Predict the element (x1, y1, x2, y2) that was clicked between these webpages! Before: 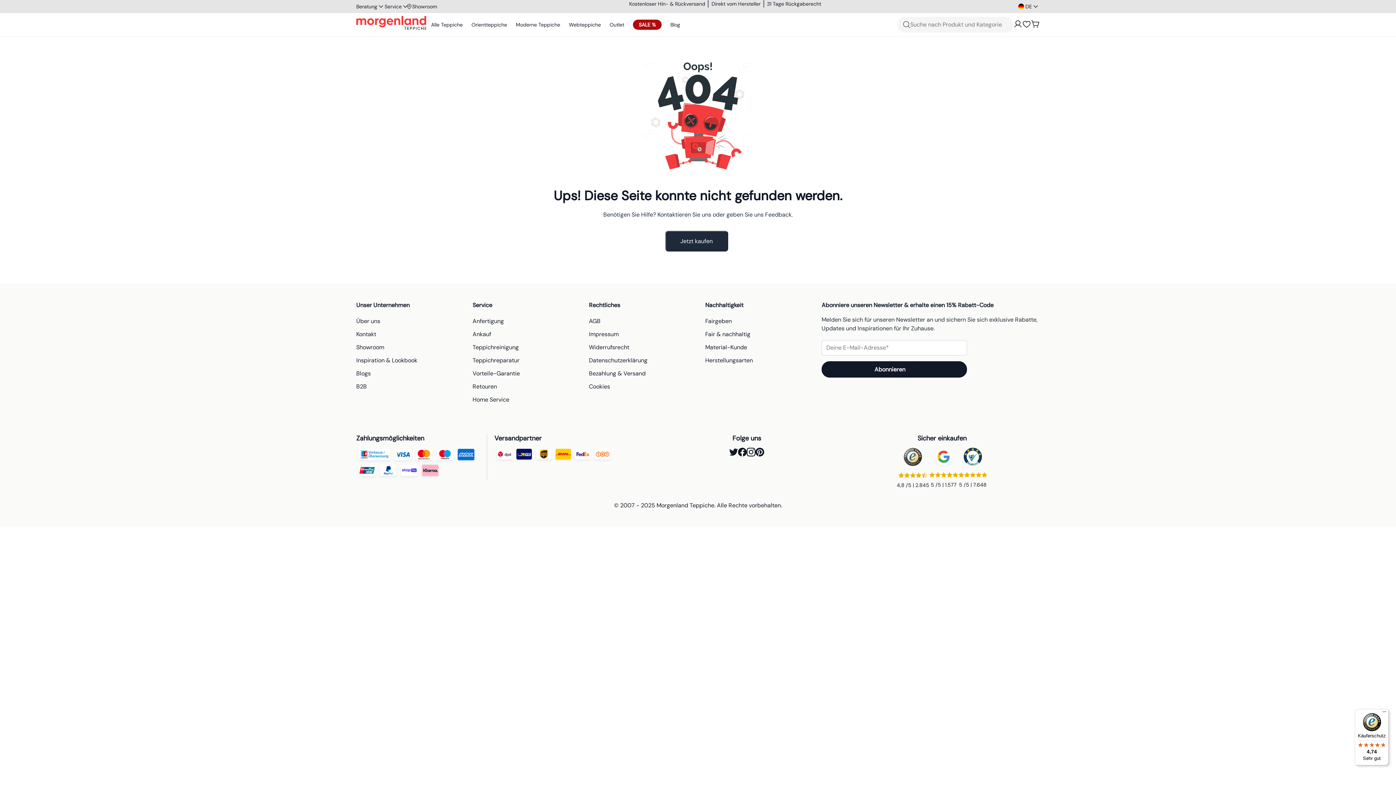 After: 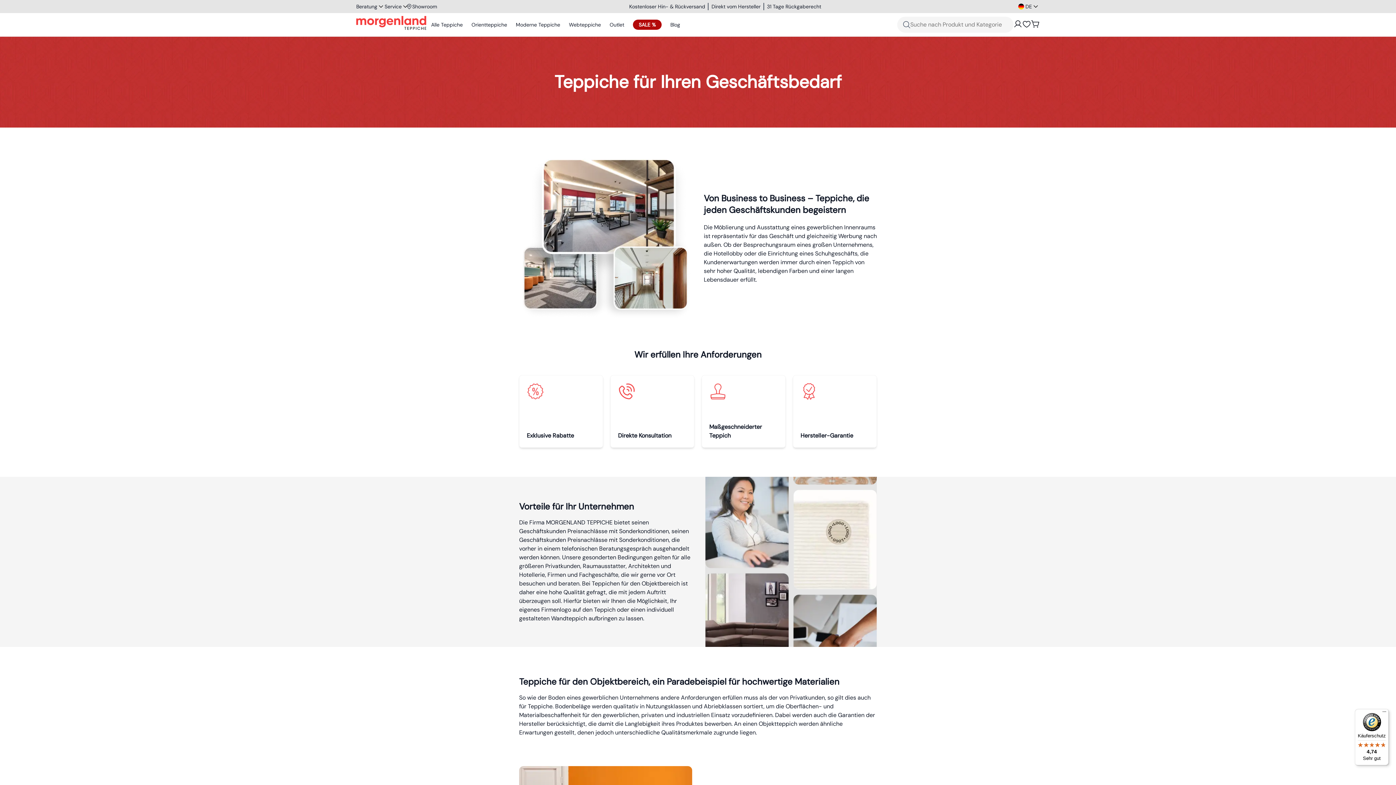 Action: bbox: (356, 382, 366, 390) label: B2B